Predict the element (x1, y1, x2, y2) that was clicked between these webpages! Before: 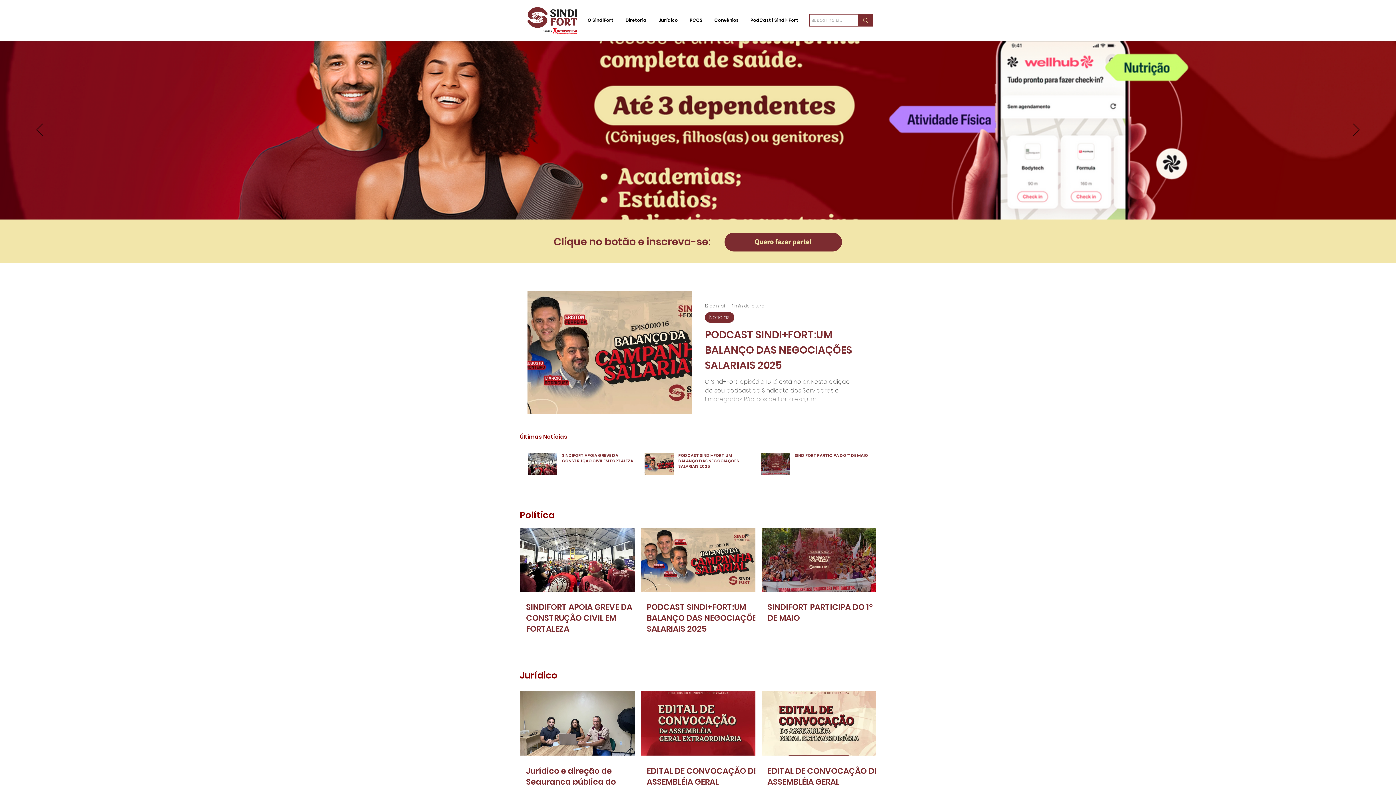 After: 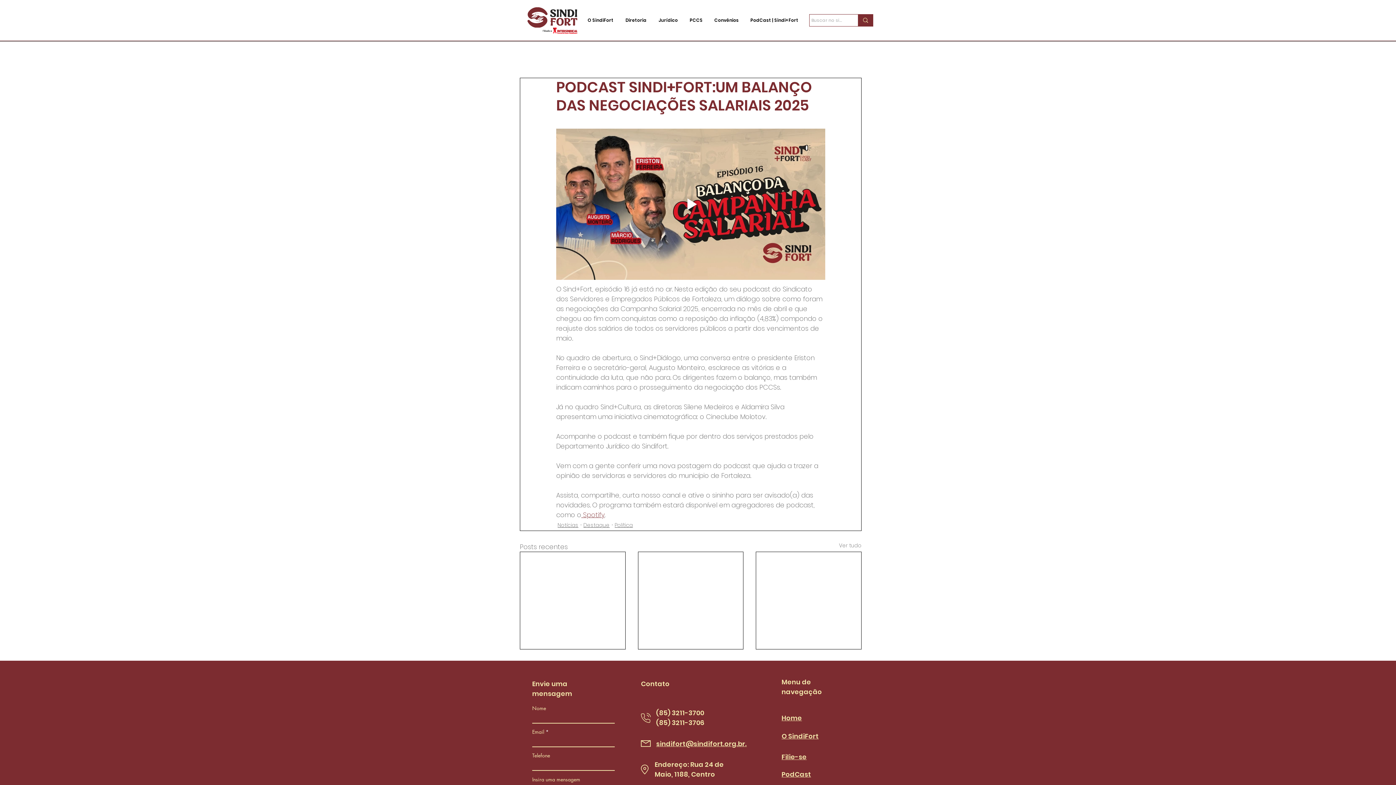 Action: label: PODCAST SINDI+FORT:UM BALANÇO DAS NEGOCIAÇÕES SALARIAIS 2025 bbox: (678, 452, 752, 472)